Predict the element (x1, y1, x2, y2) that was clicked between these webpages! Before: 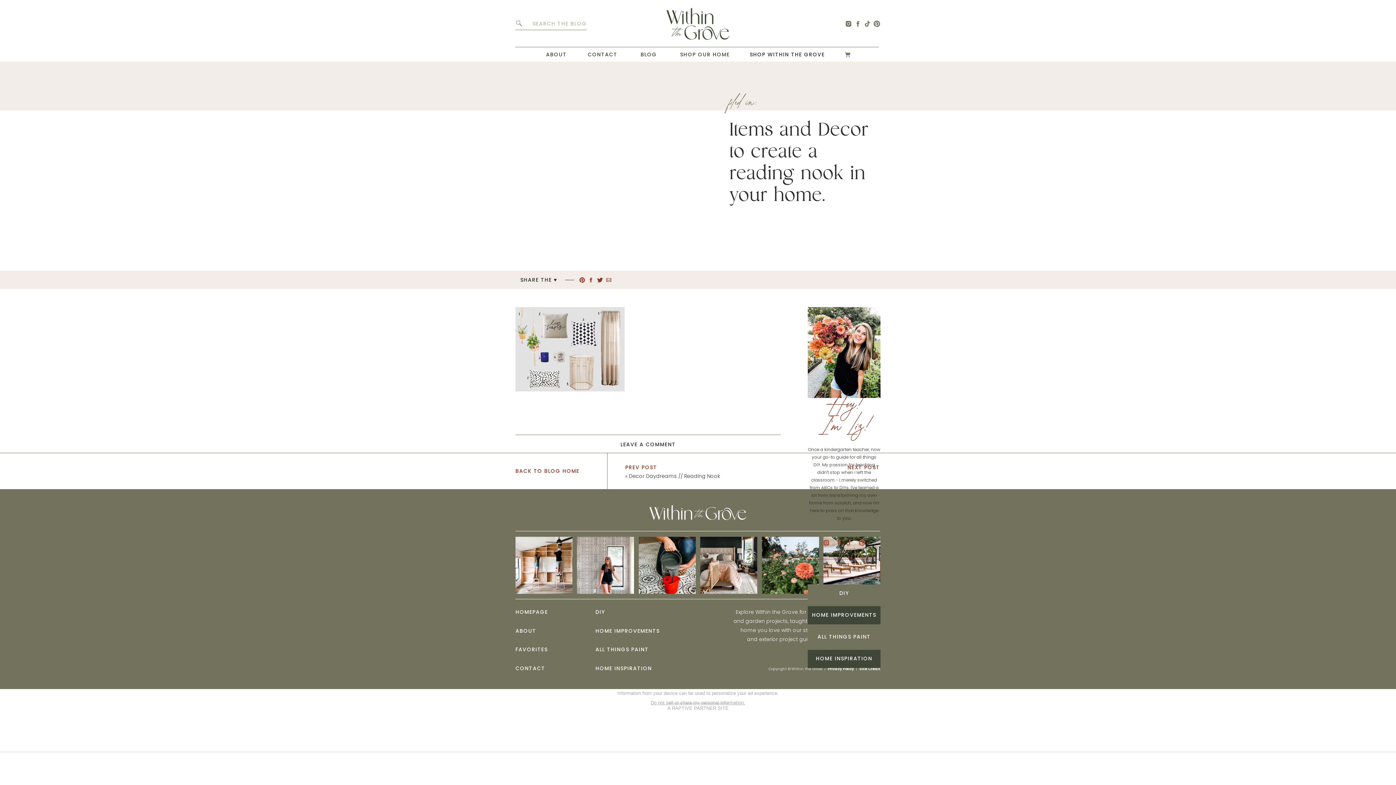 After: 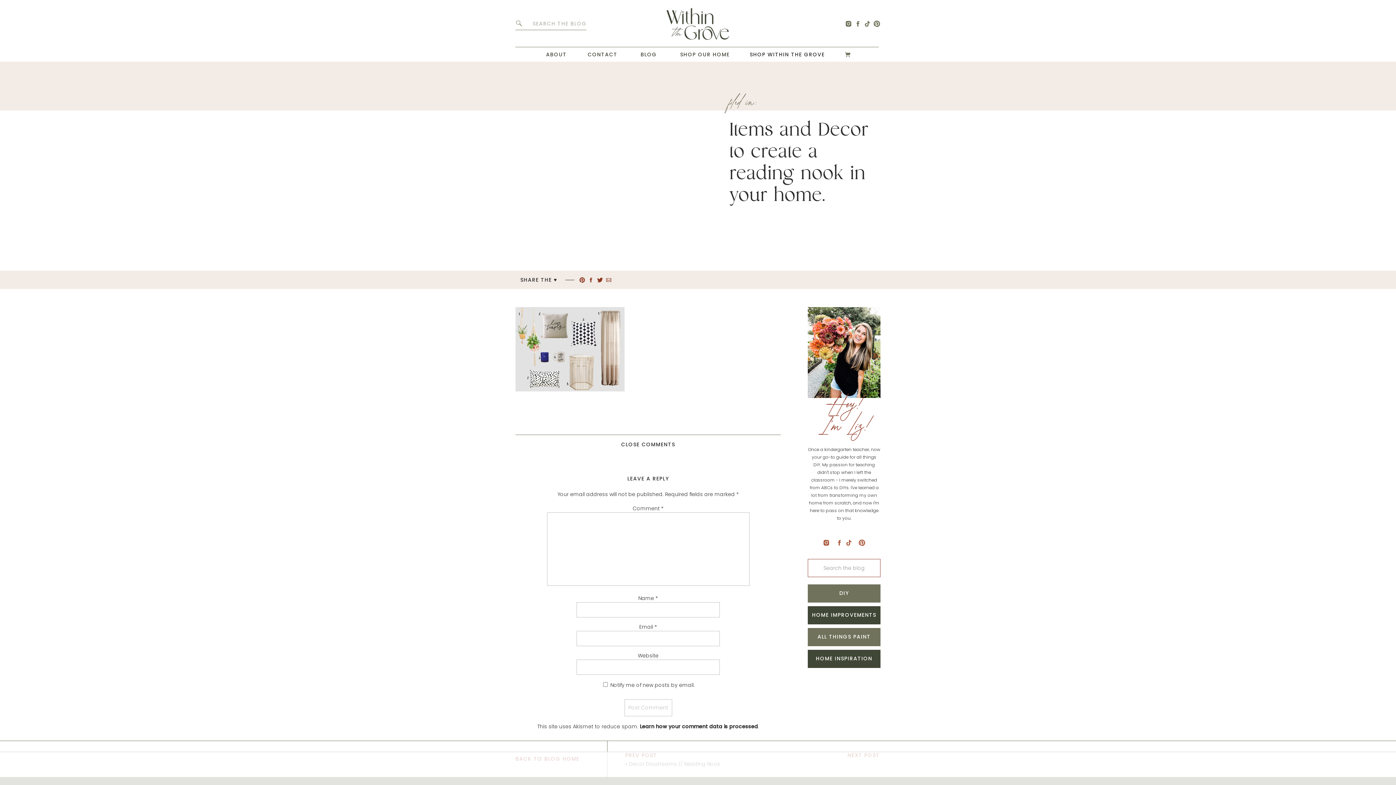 Action: label: LEAVE A COMMENT bbox: (515, 440, 781, 448)